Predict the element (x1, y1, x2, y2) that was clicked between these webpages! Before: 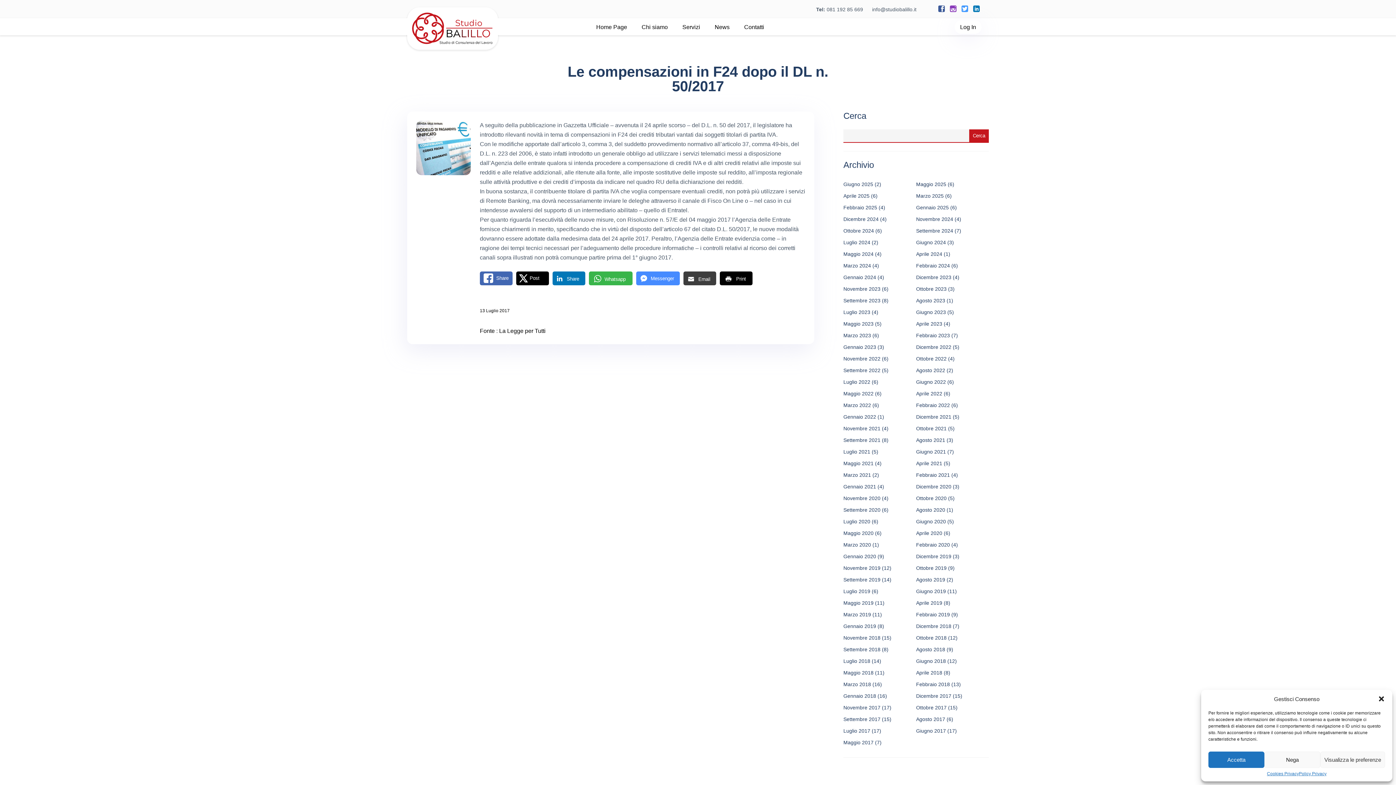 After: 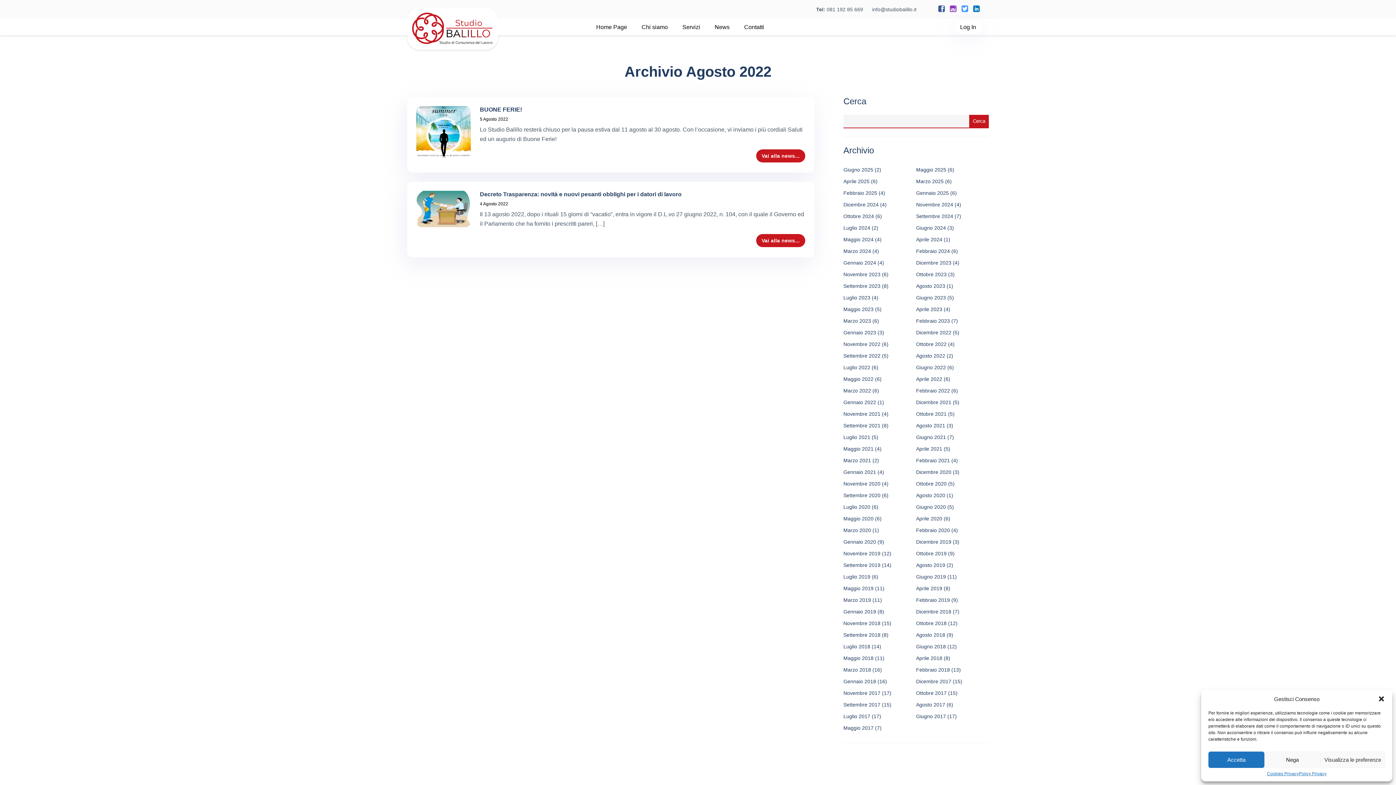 Action: bbox: (916, 367, 945, 373) label: Agosto 2022